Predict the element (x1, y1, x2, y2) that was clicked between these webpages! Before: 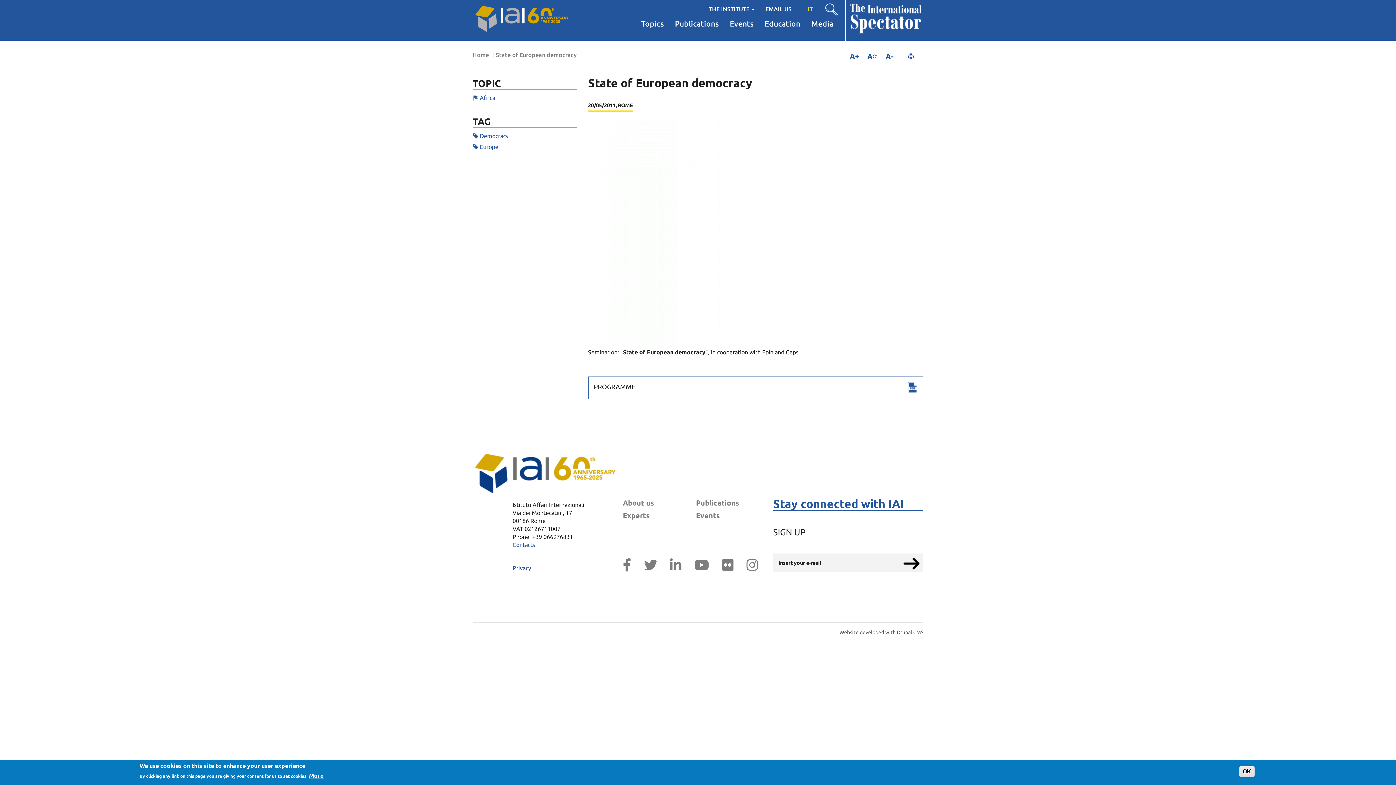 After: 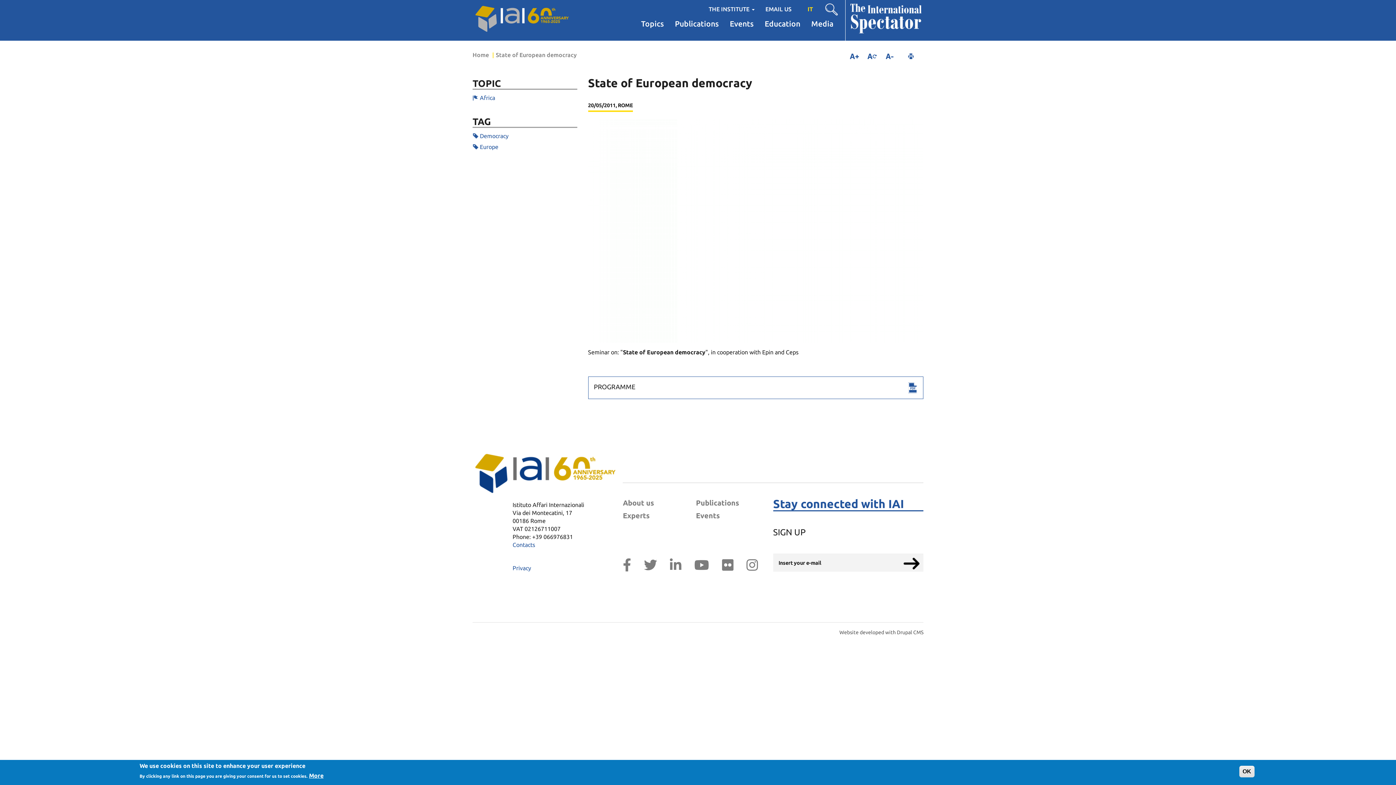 Action: bbox: (746, 555, 758, 574)